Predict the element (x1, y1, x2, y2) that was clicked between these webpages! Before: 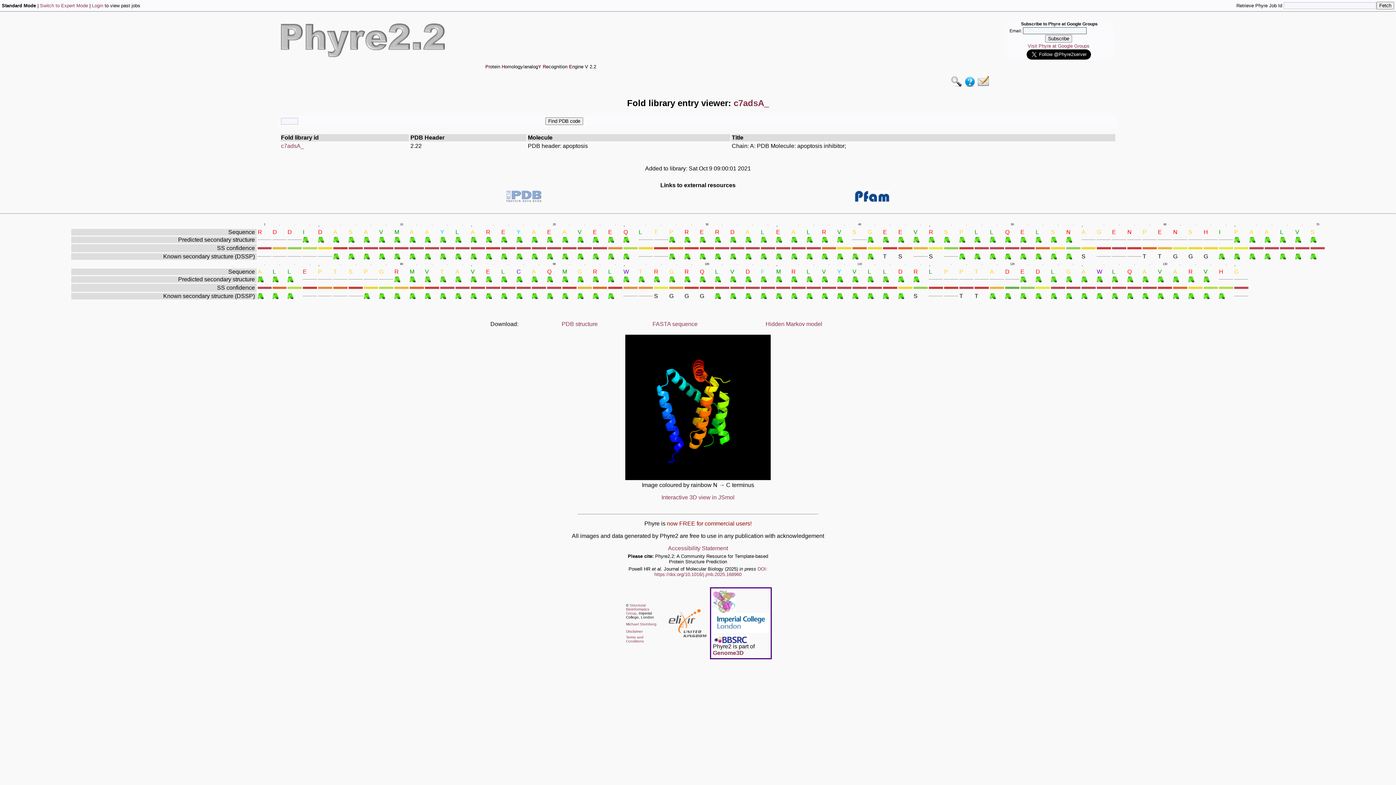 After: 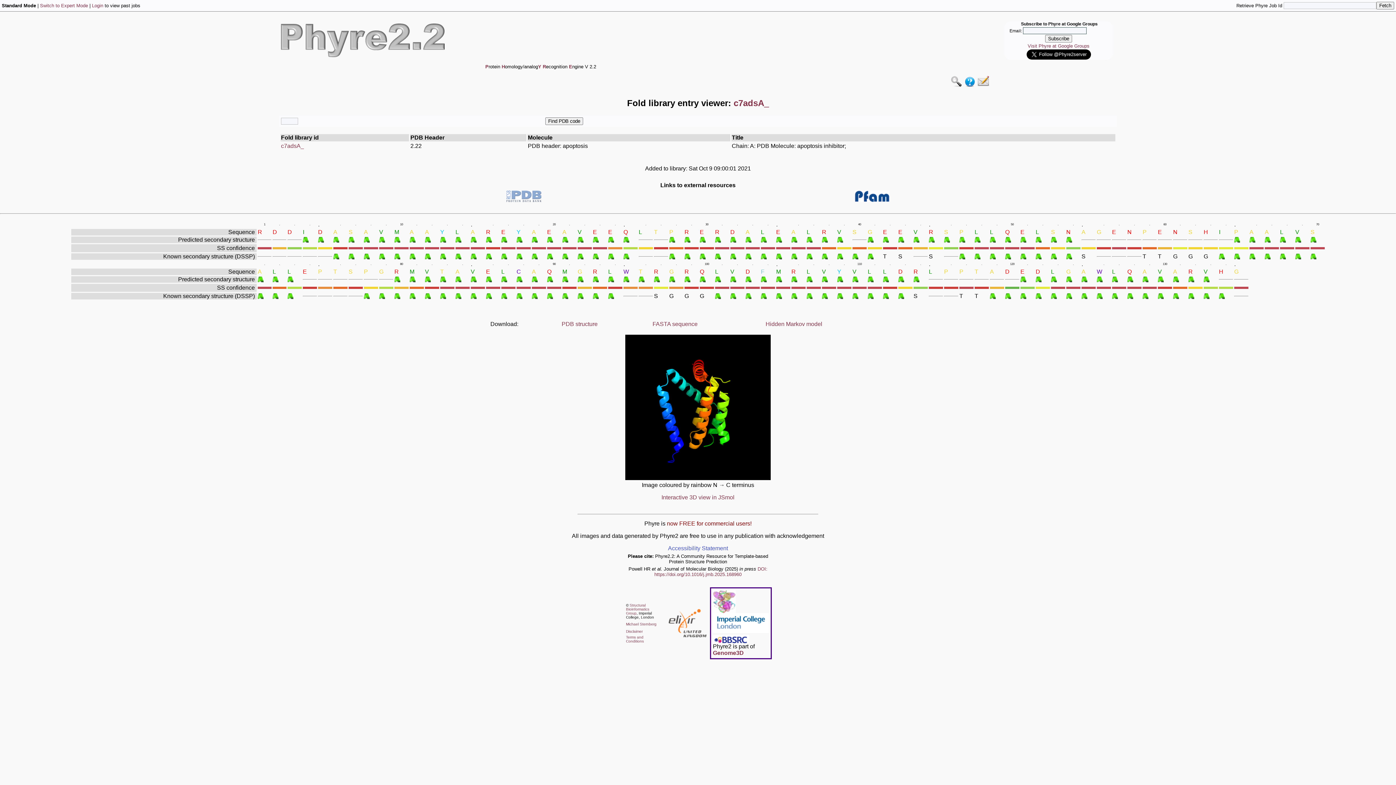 Action: bbox: (668, 545, 728, 551) label: Accessibility Statement